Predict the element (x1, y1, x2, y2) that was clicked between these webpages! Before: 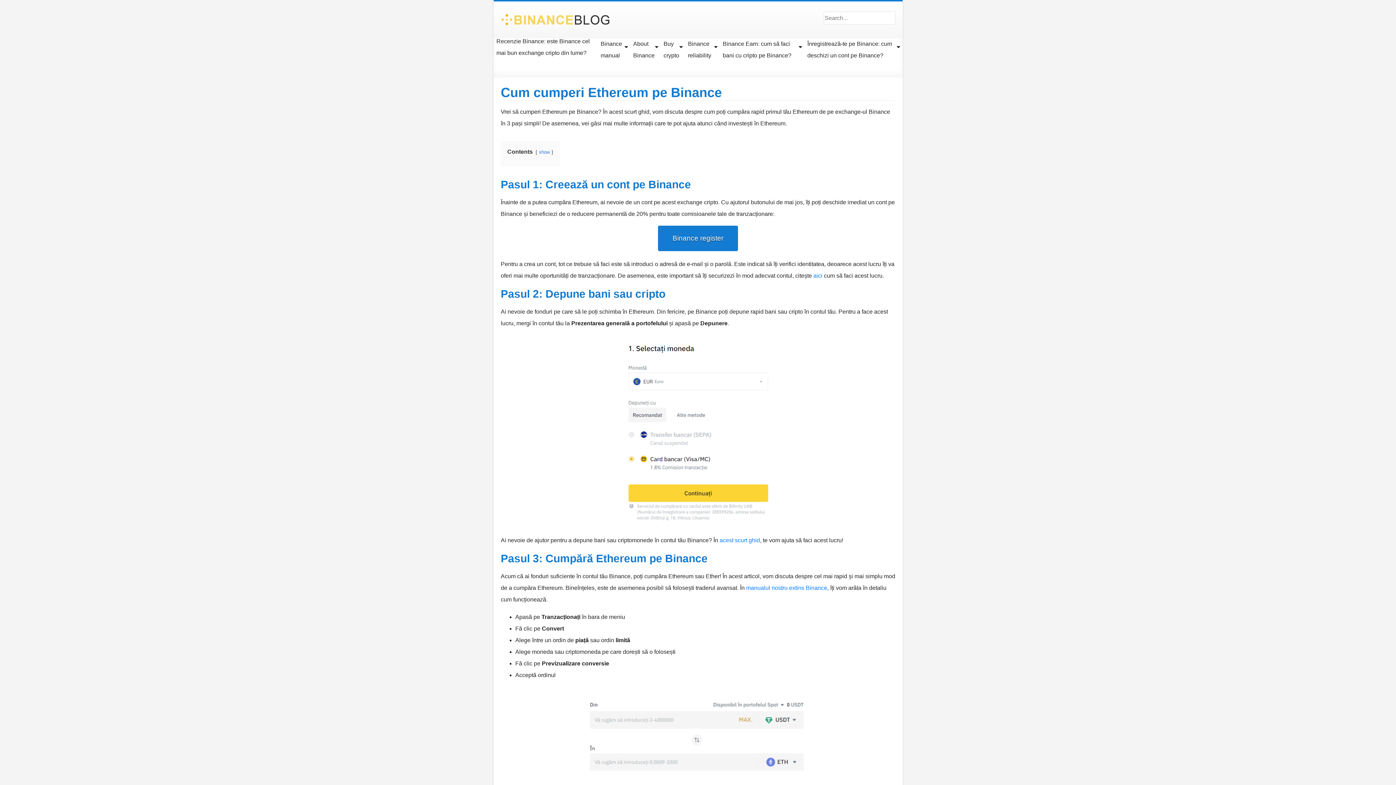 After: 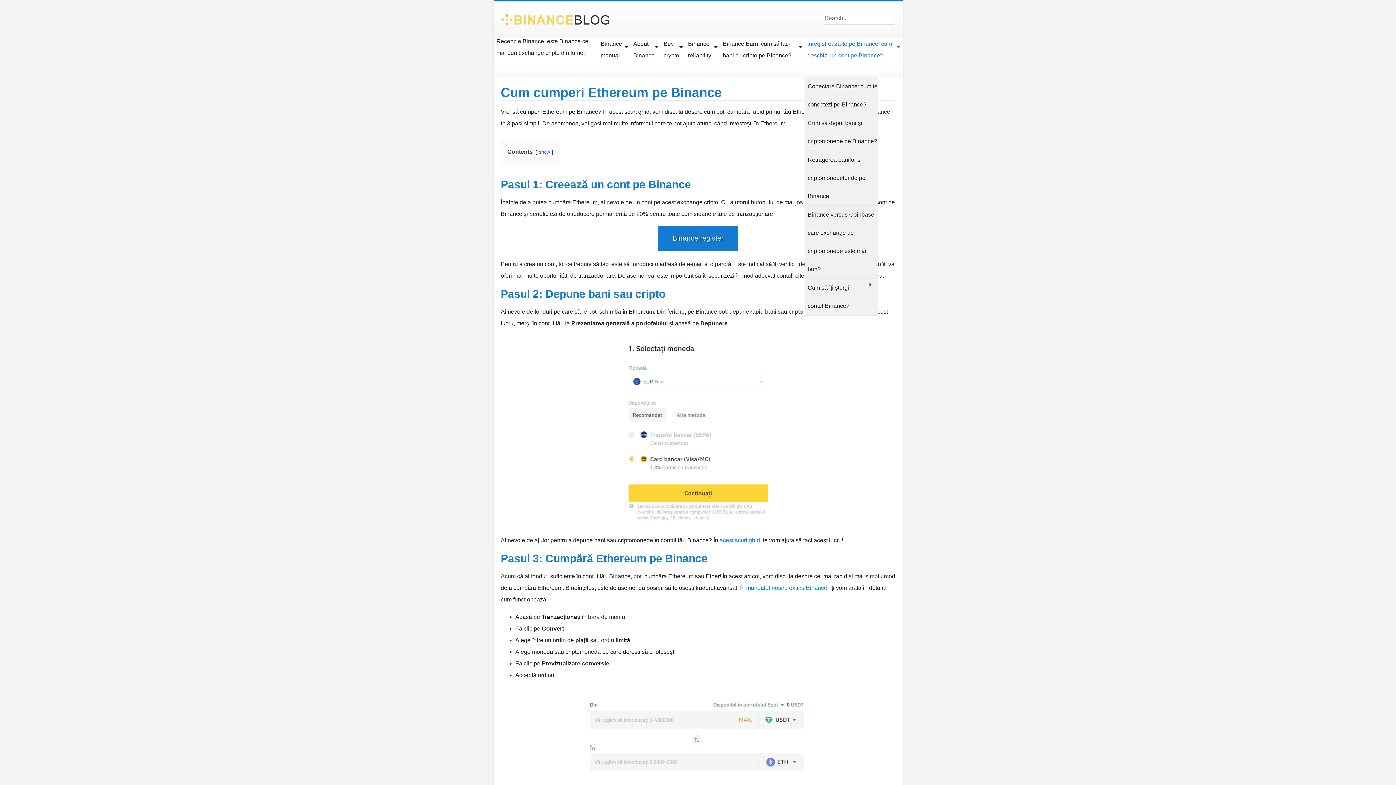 Action: bbox: (891, 58, 902, 77)